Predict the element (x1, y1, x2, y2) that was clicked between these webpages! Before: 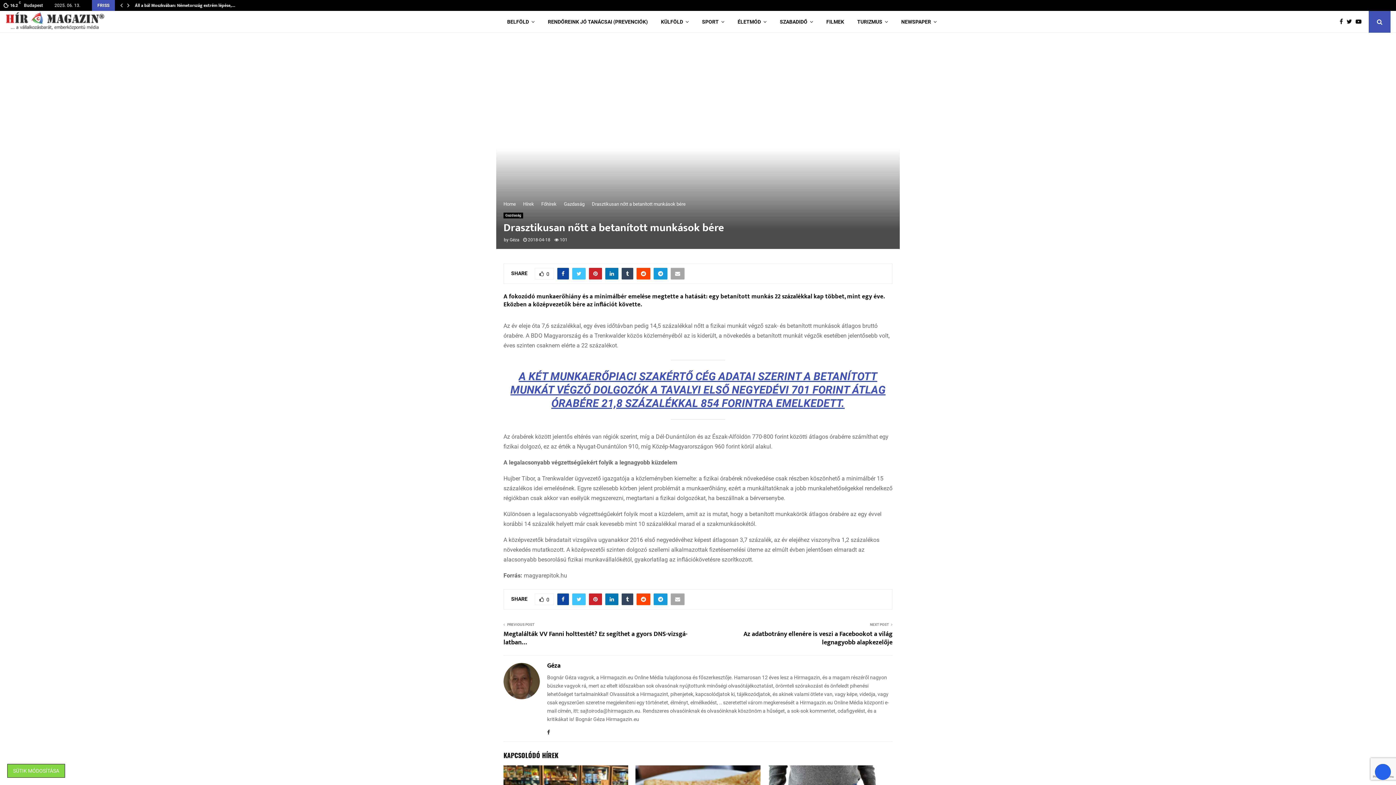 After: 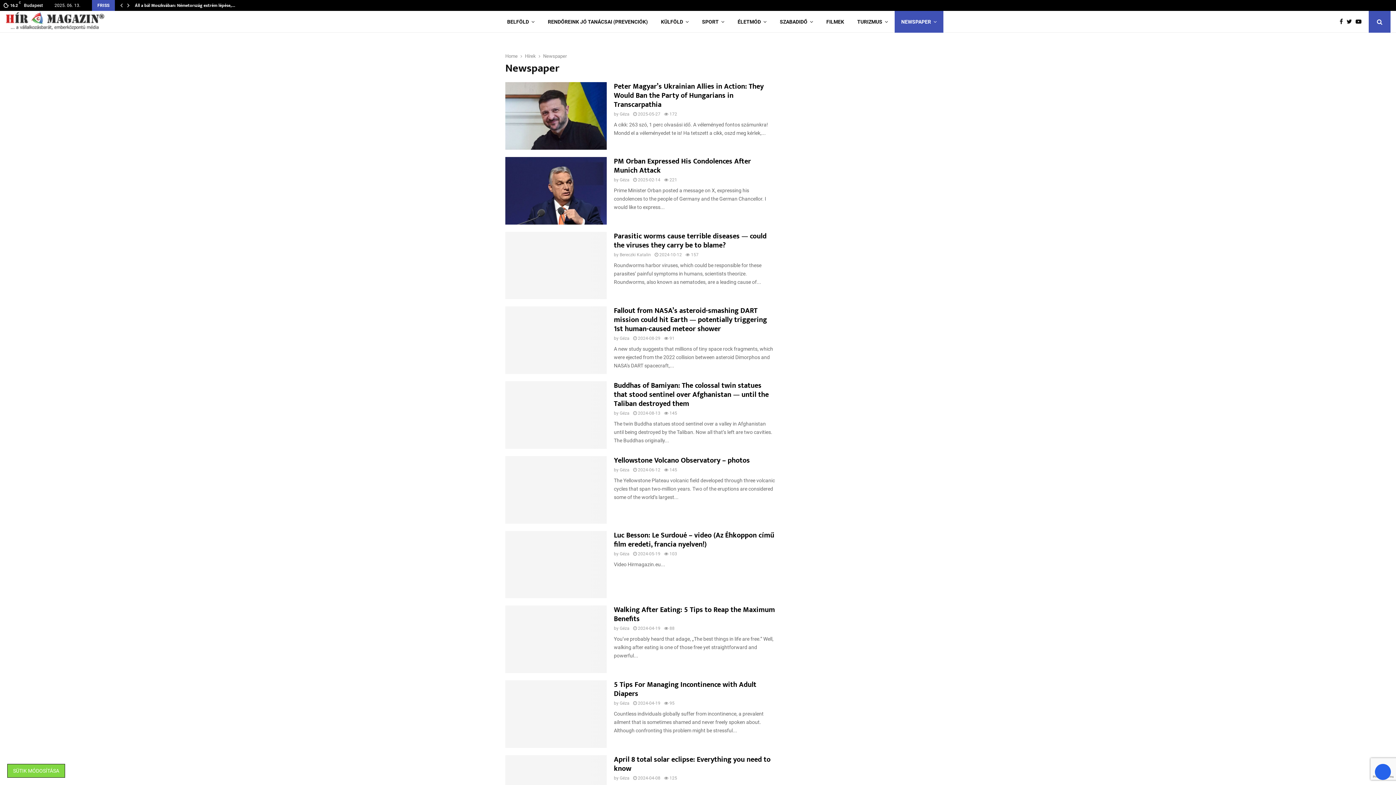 Action: label: NEWSPAPER bbox: (894, 10, 943, 32)